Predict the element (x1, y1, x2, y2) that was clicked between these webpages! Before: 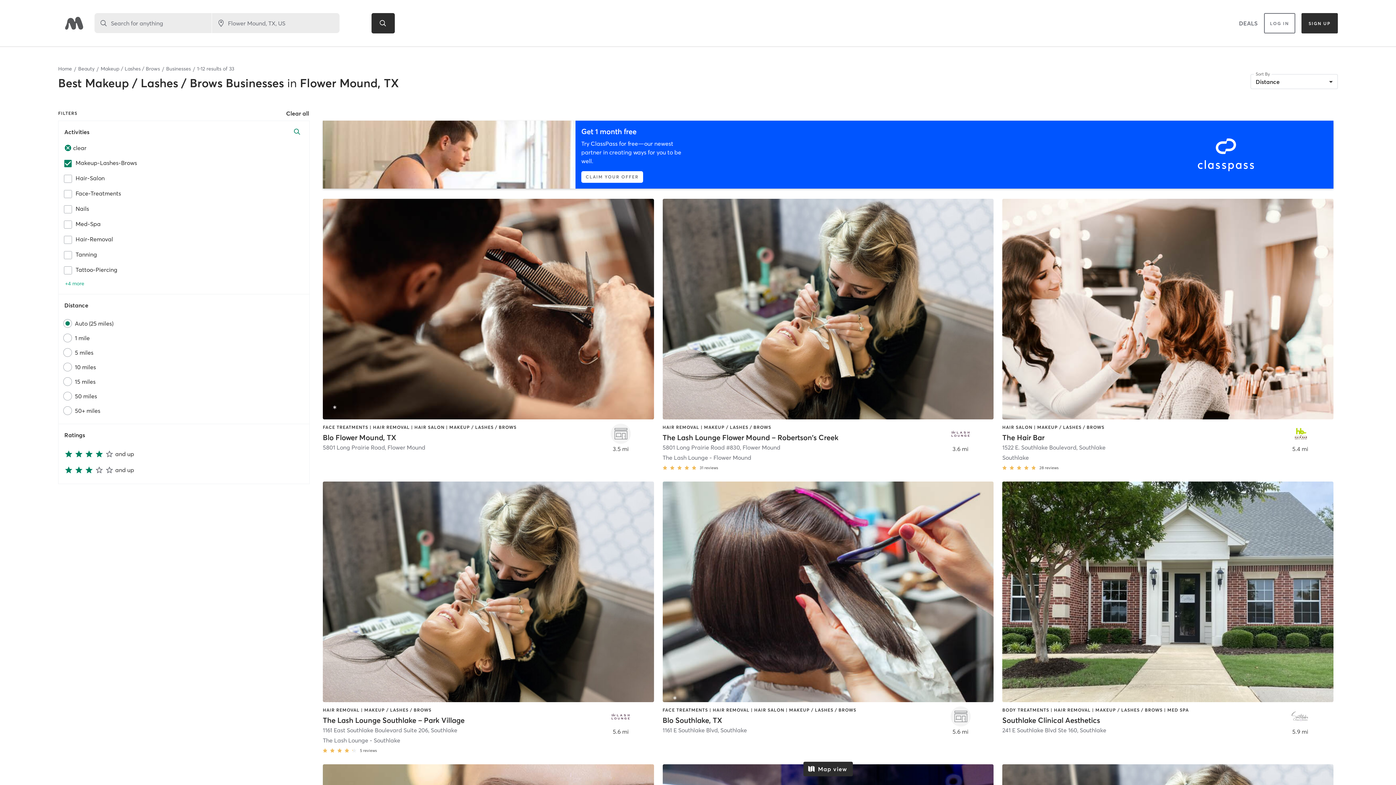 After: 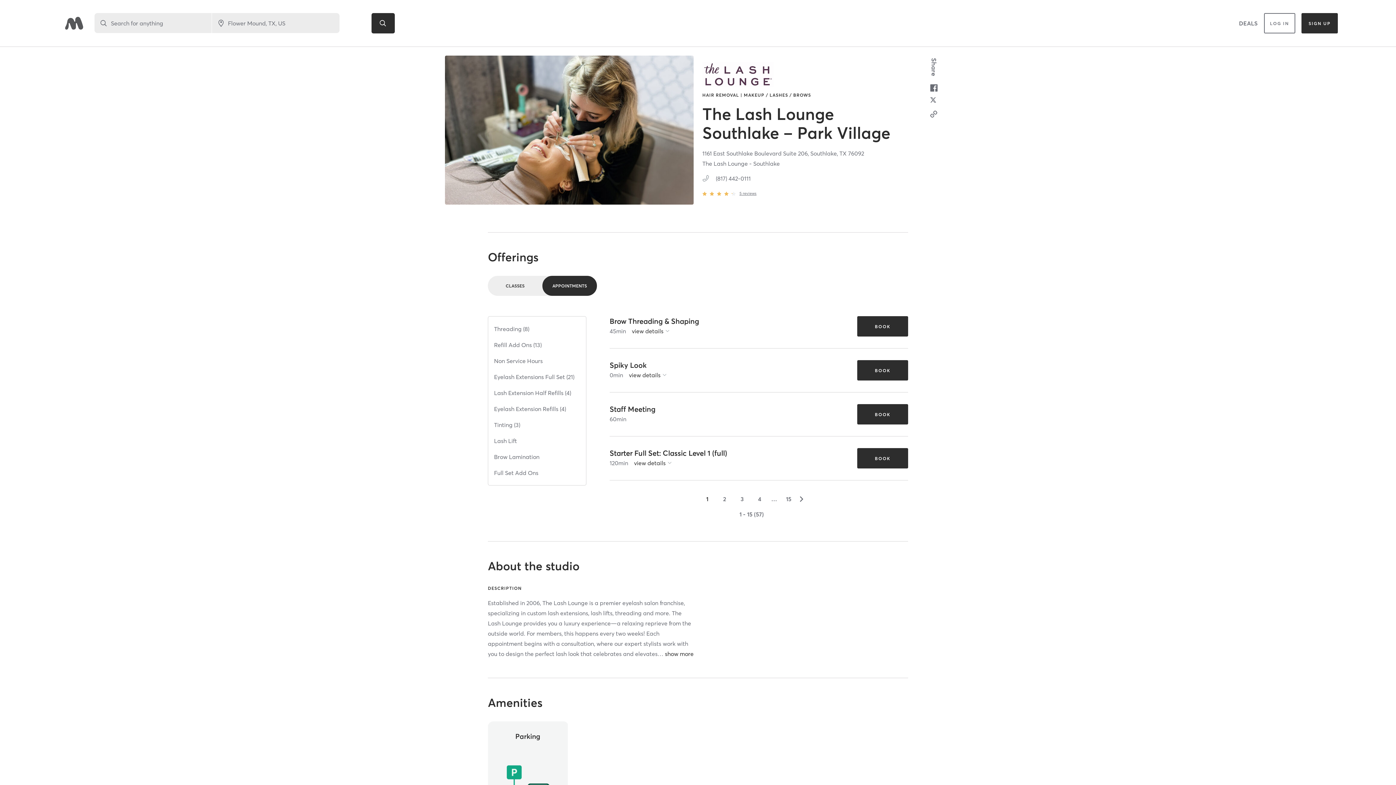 Action: bbox: (322, 481, 654, 756) label: HAIR REMOVAL | MAKEUP / LASHES / BROWS
The Lash Lounge Southlake – Park Village
1161 East Southlake Boulevard Suite 206, Southlake
The Lash Lounge - Southlake
5 reviews
5.6 mi